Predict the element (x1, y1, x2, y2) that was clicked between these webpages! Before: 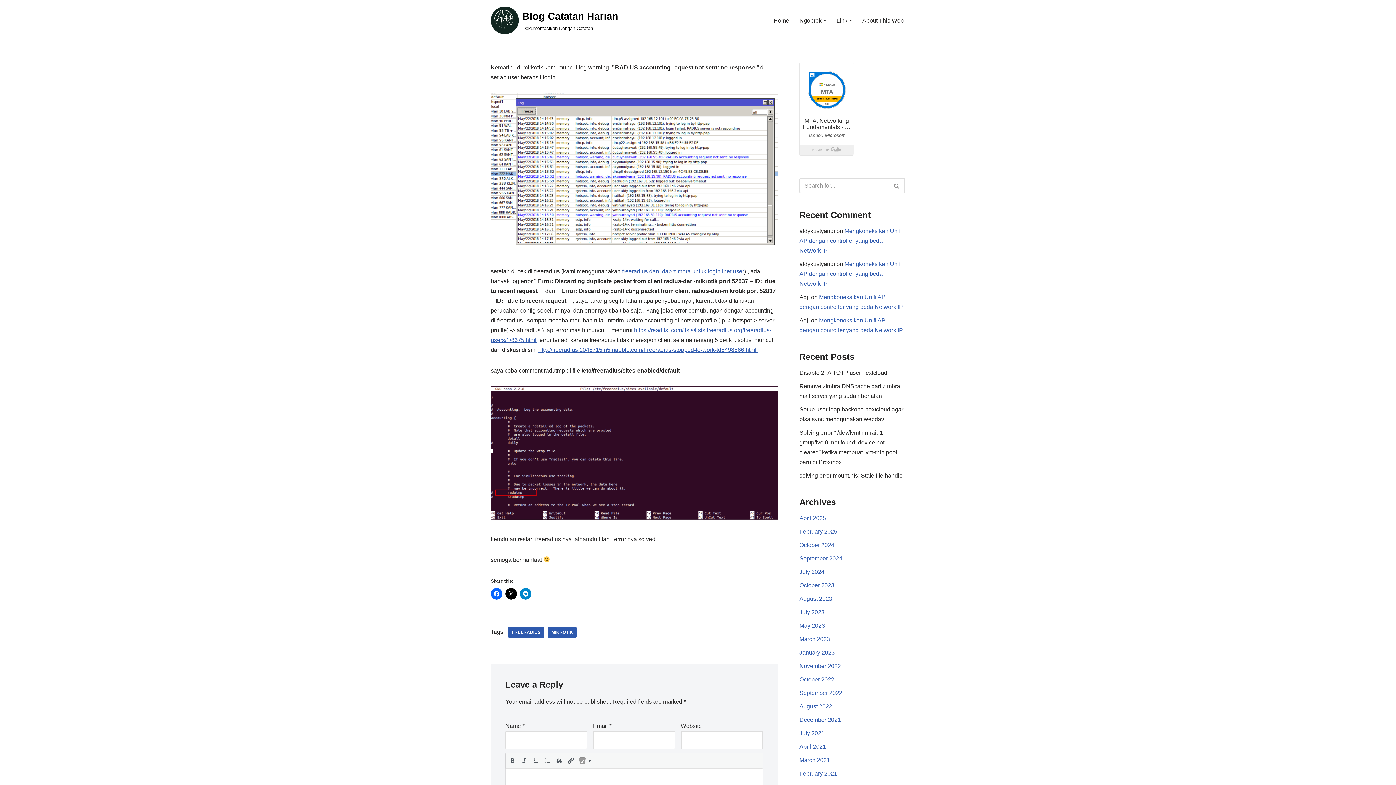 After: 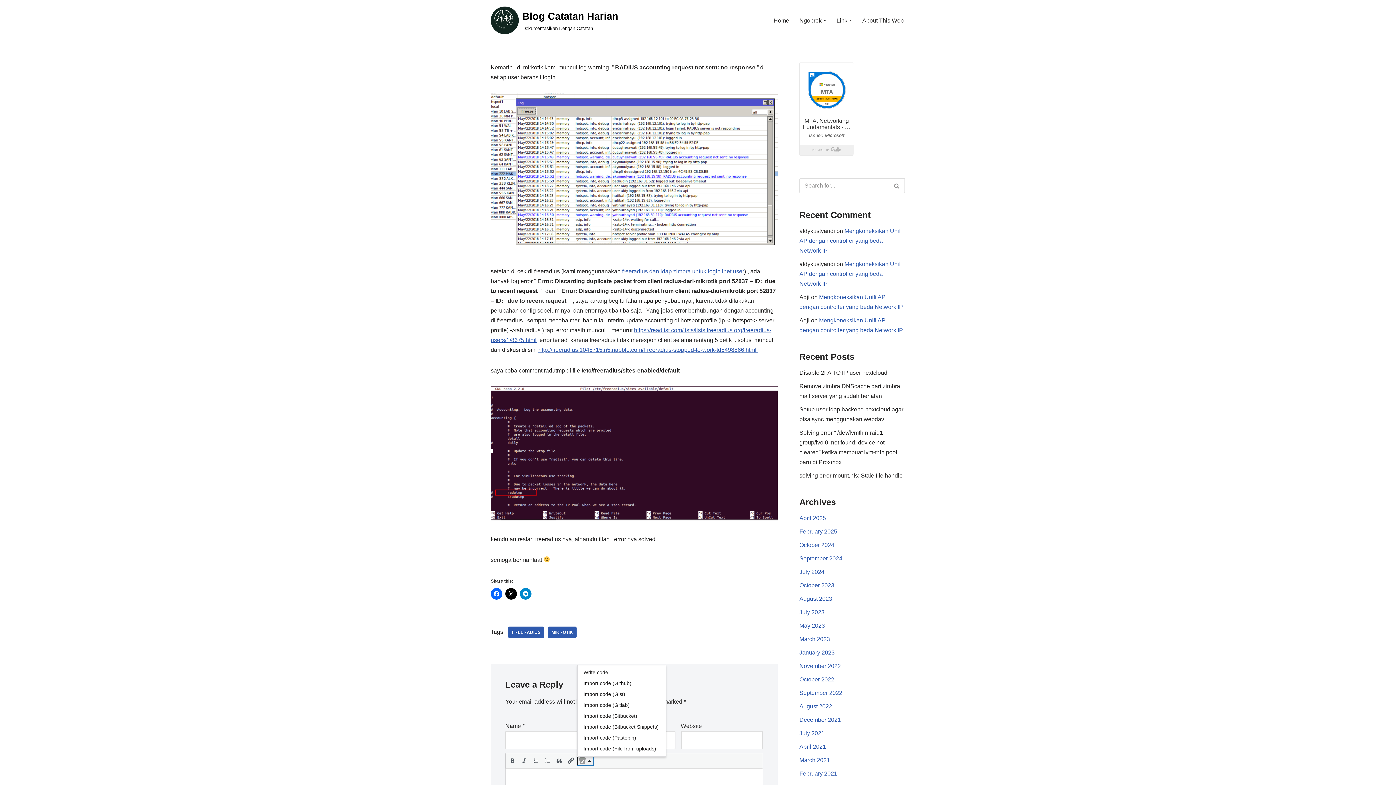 Action: label: Insert a code bbox: (577, 756, 593, 765)